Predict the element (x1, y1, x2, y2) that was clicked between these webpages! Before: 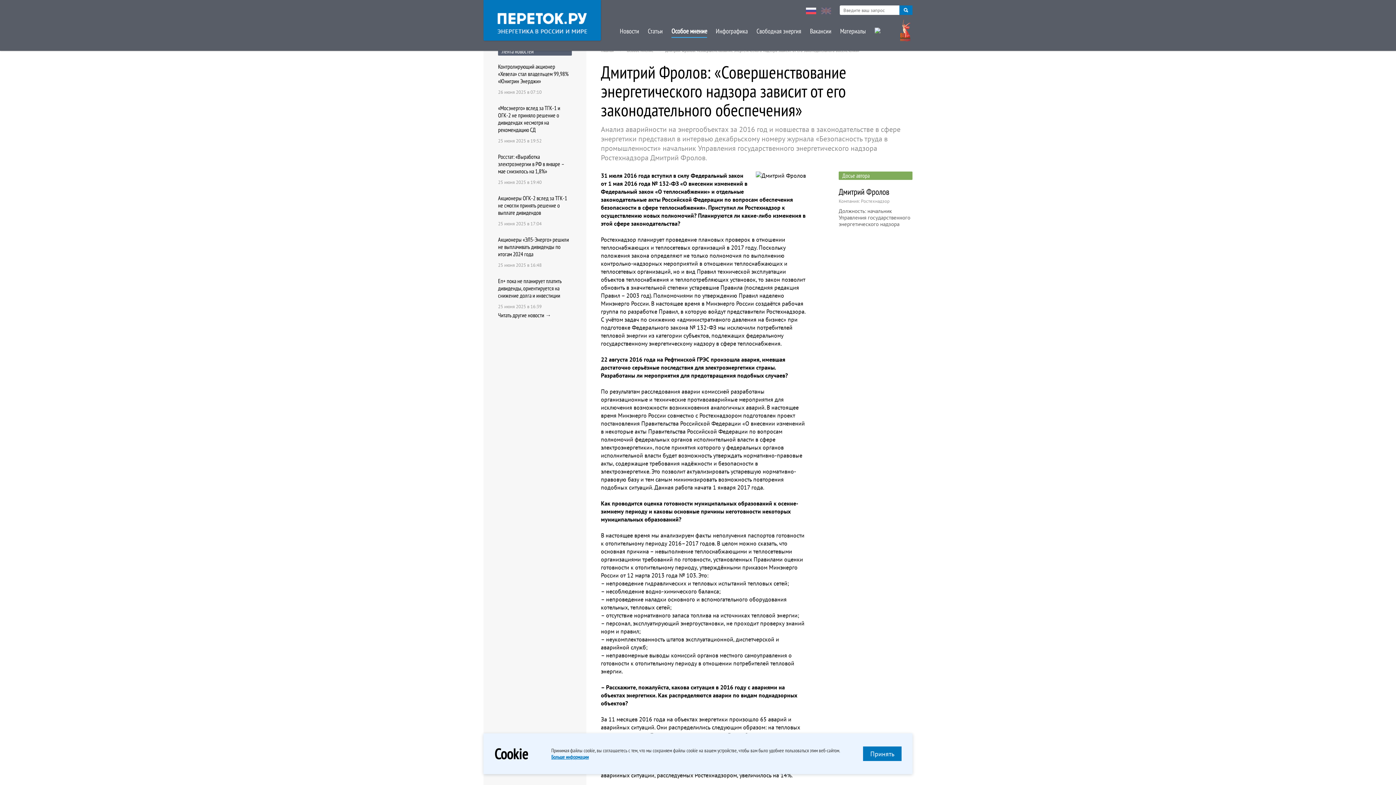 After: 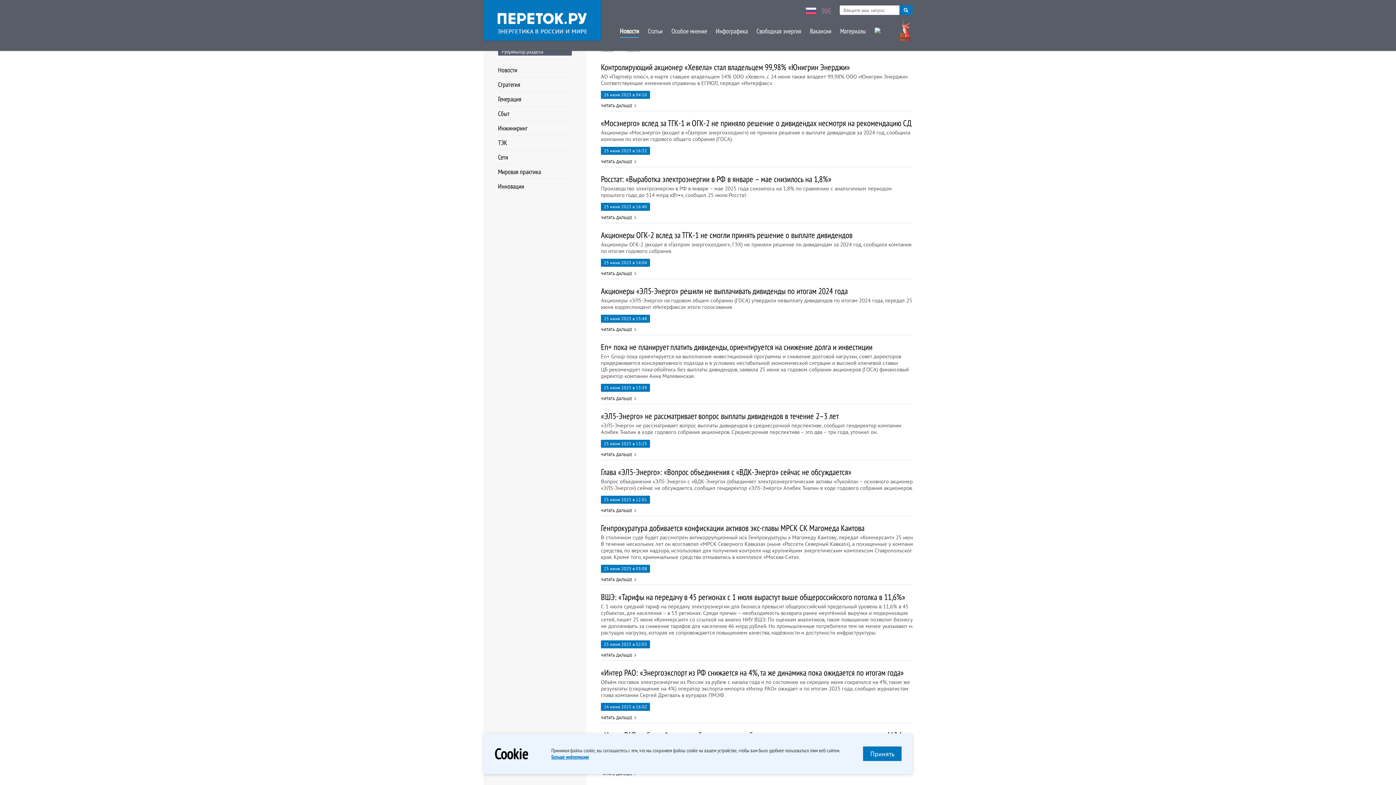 Action: label: Новости bbox: (620, 27, 639, 35)